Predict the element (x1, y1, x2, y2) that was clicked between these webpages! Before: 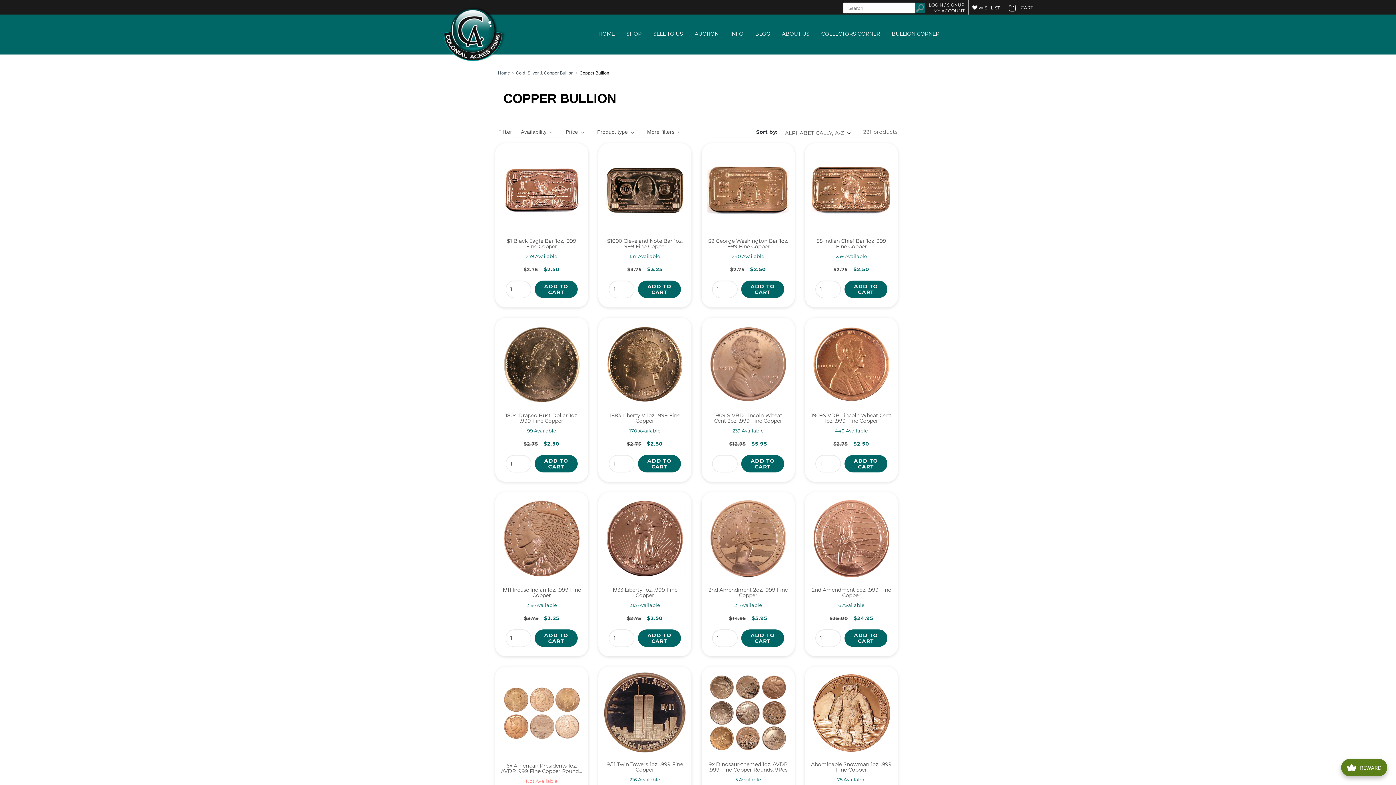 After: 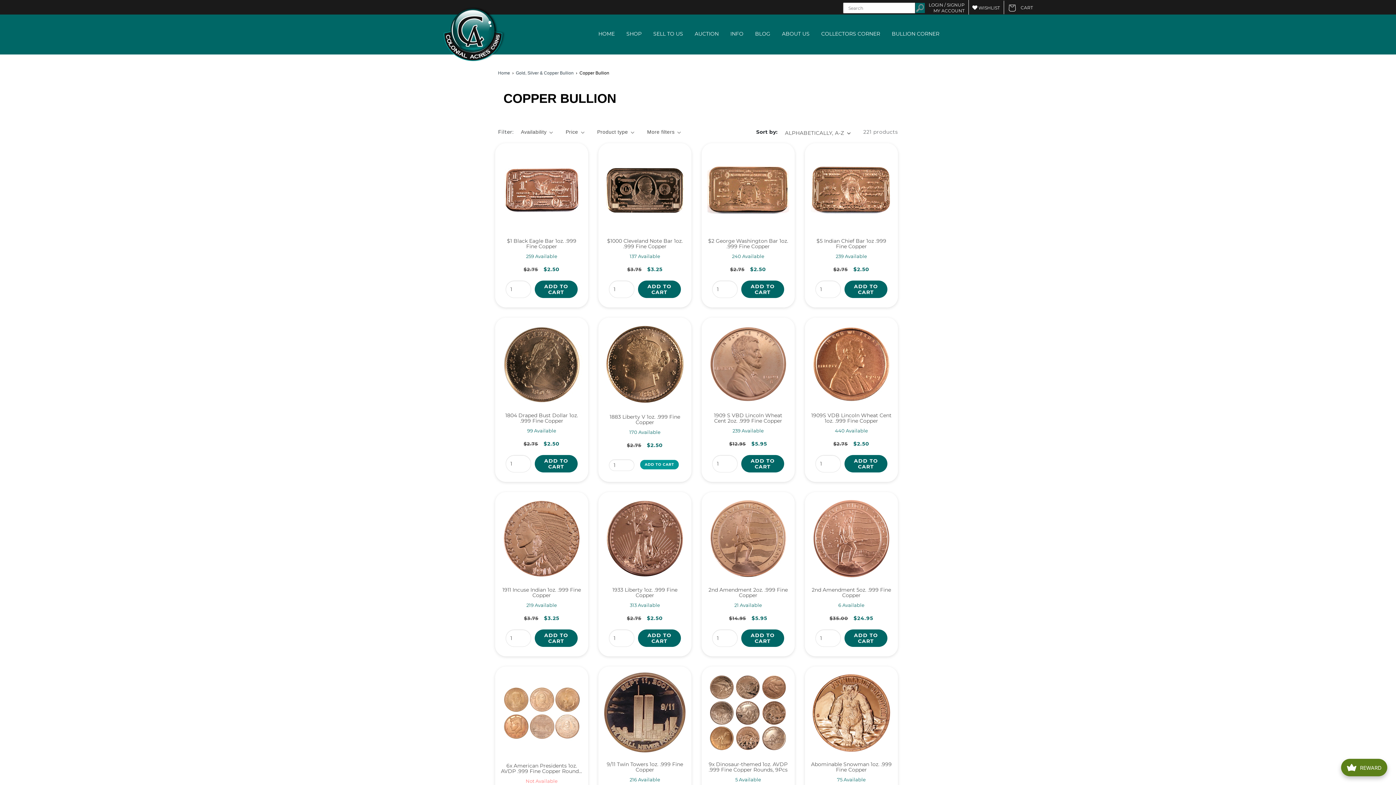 Action: bbox: (638, 455, 681, 472) label: ADD TO CART